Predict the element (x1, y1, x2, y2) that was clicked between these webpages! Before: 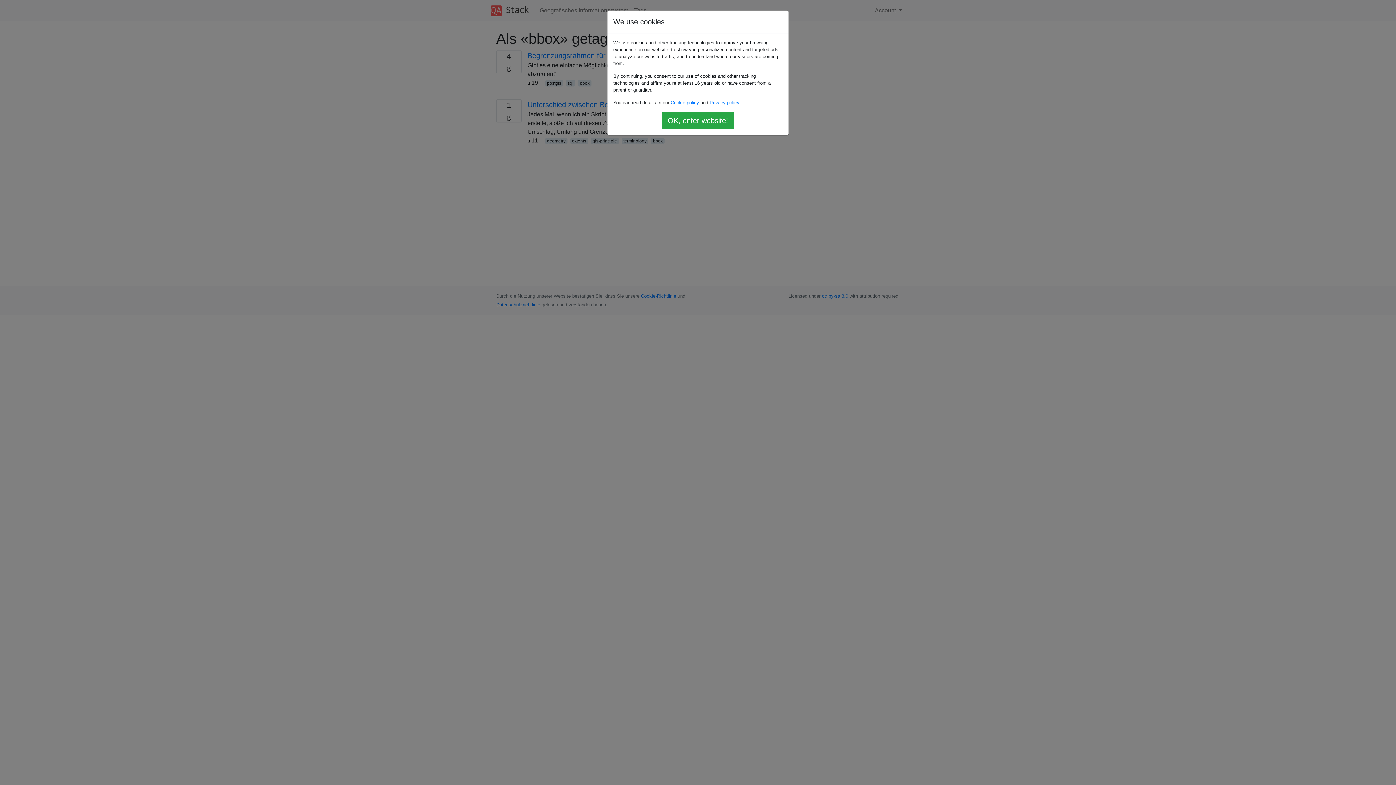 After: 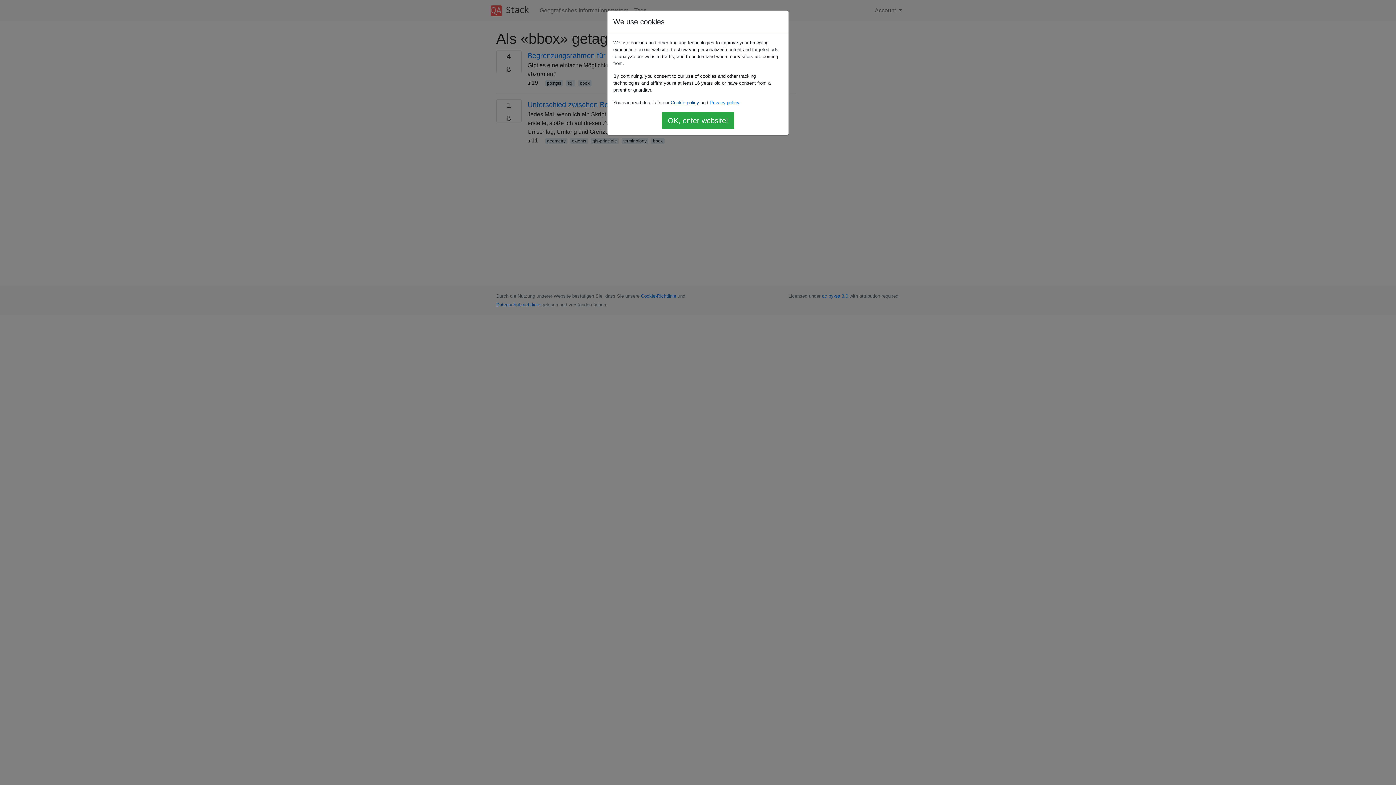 Action: bbox: (670, 100, 699, 105) label: Cookie policy